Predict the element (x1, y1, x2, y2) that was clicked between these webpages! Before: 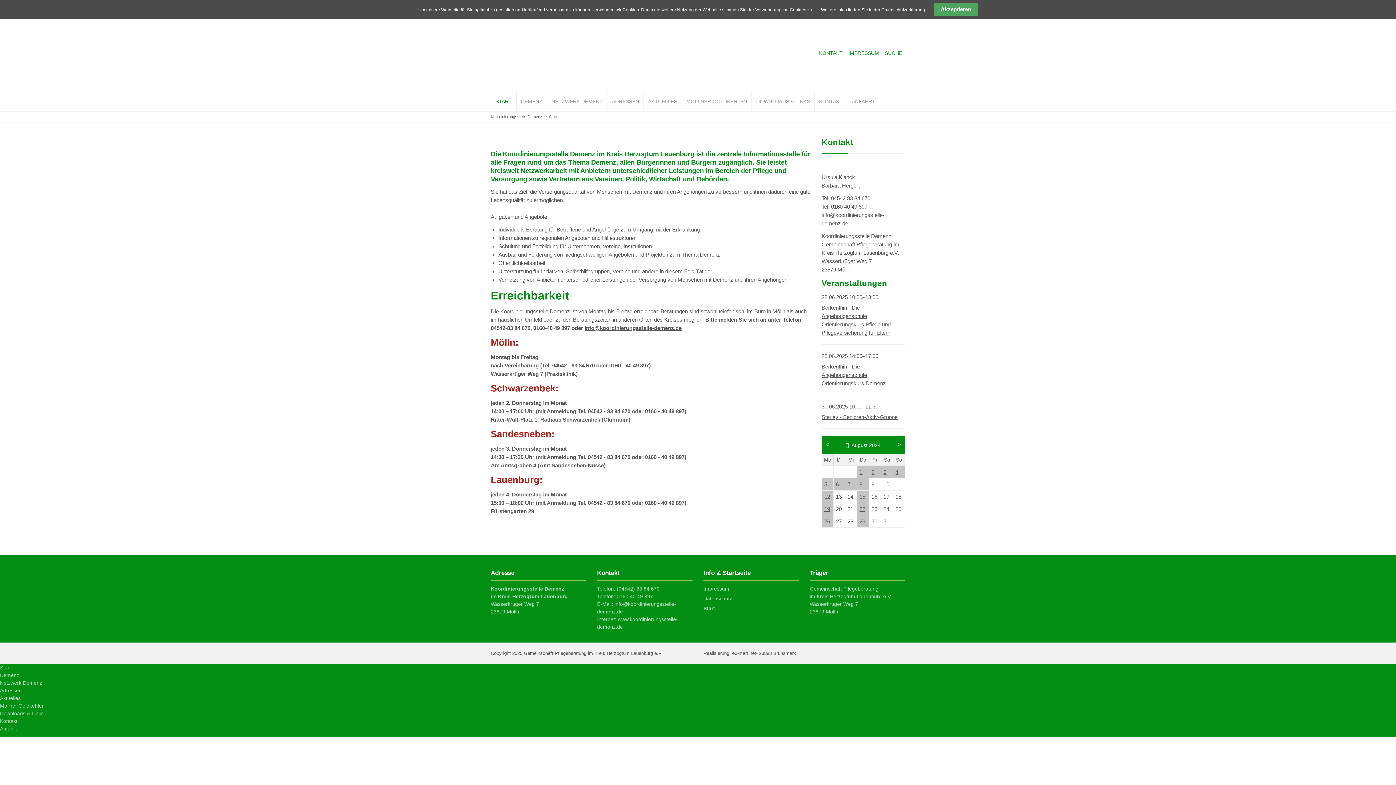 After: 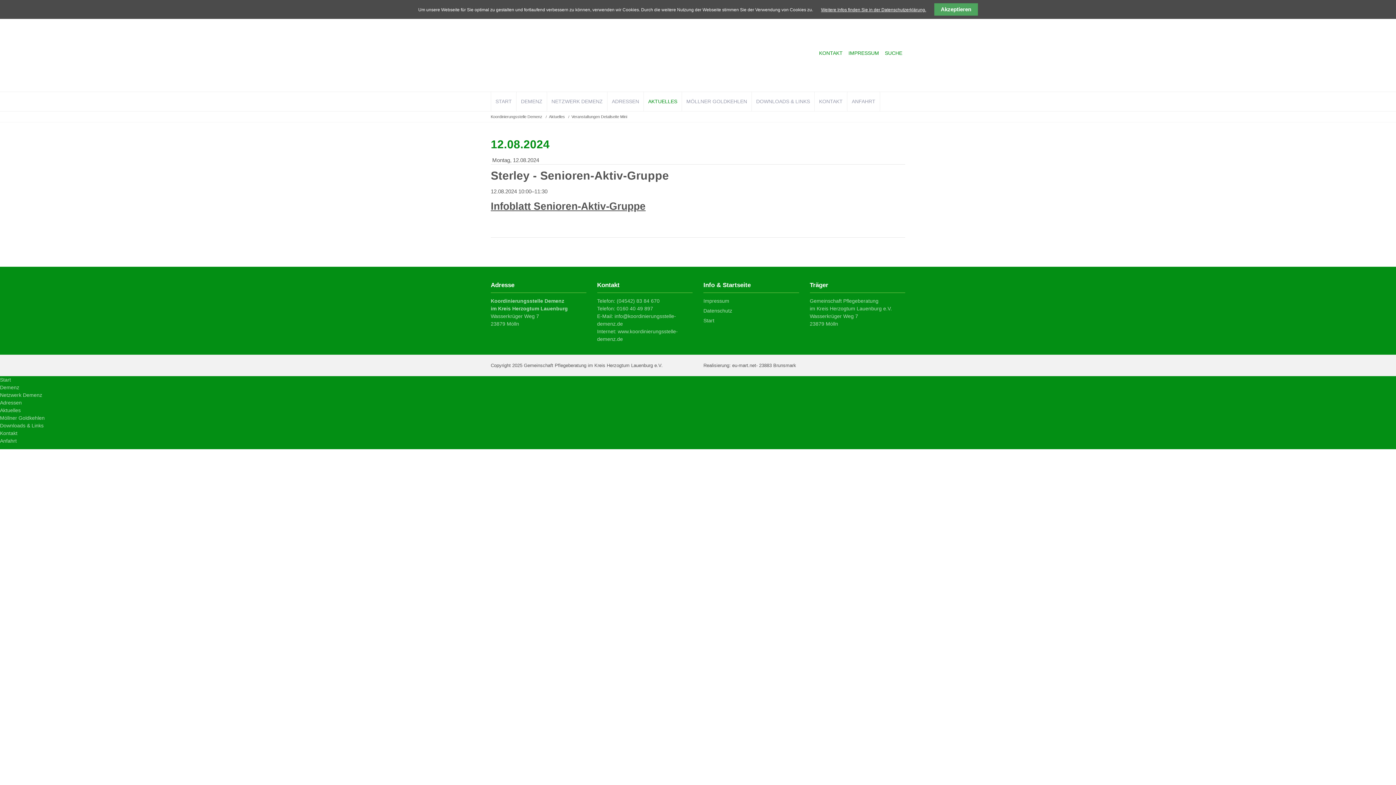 Action: bbox: (824, 493, 830, 500) label: 12